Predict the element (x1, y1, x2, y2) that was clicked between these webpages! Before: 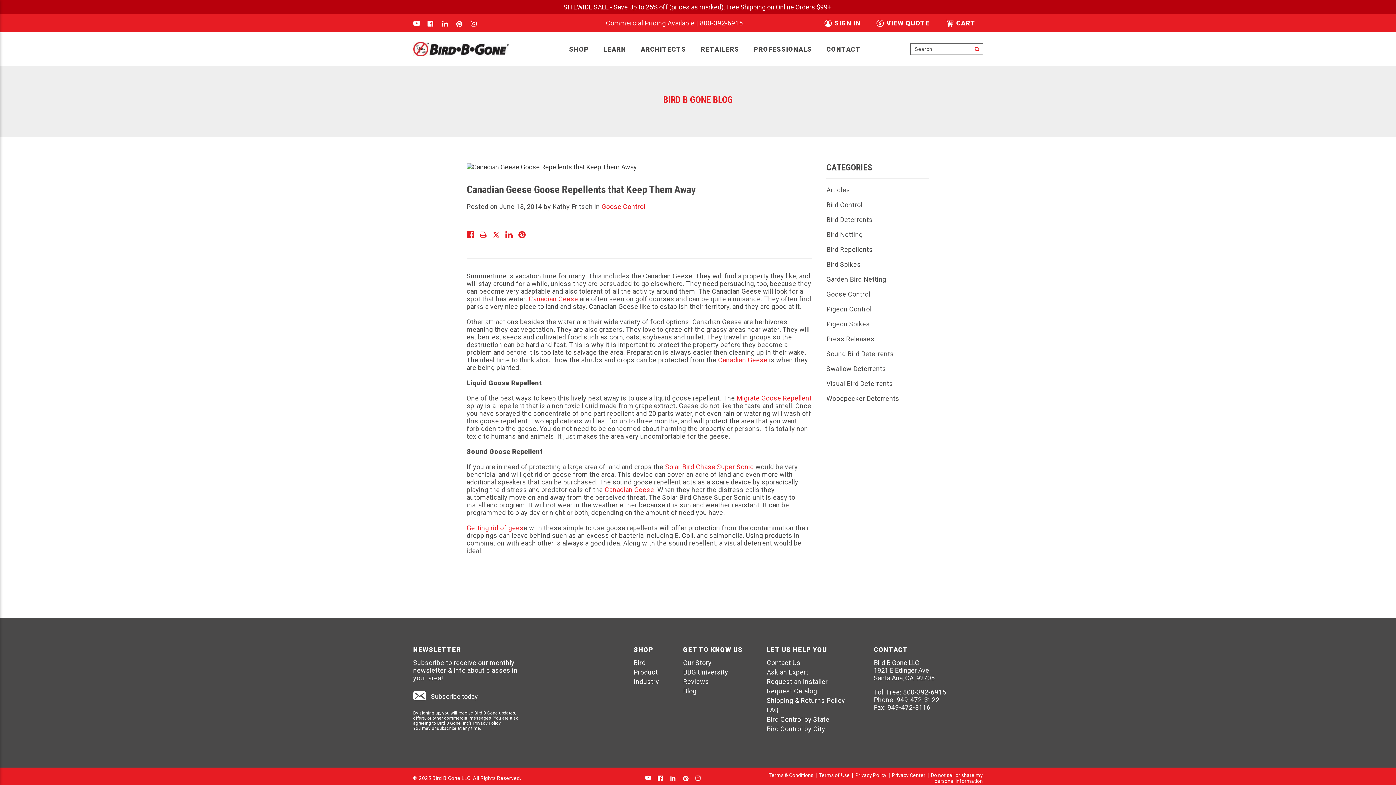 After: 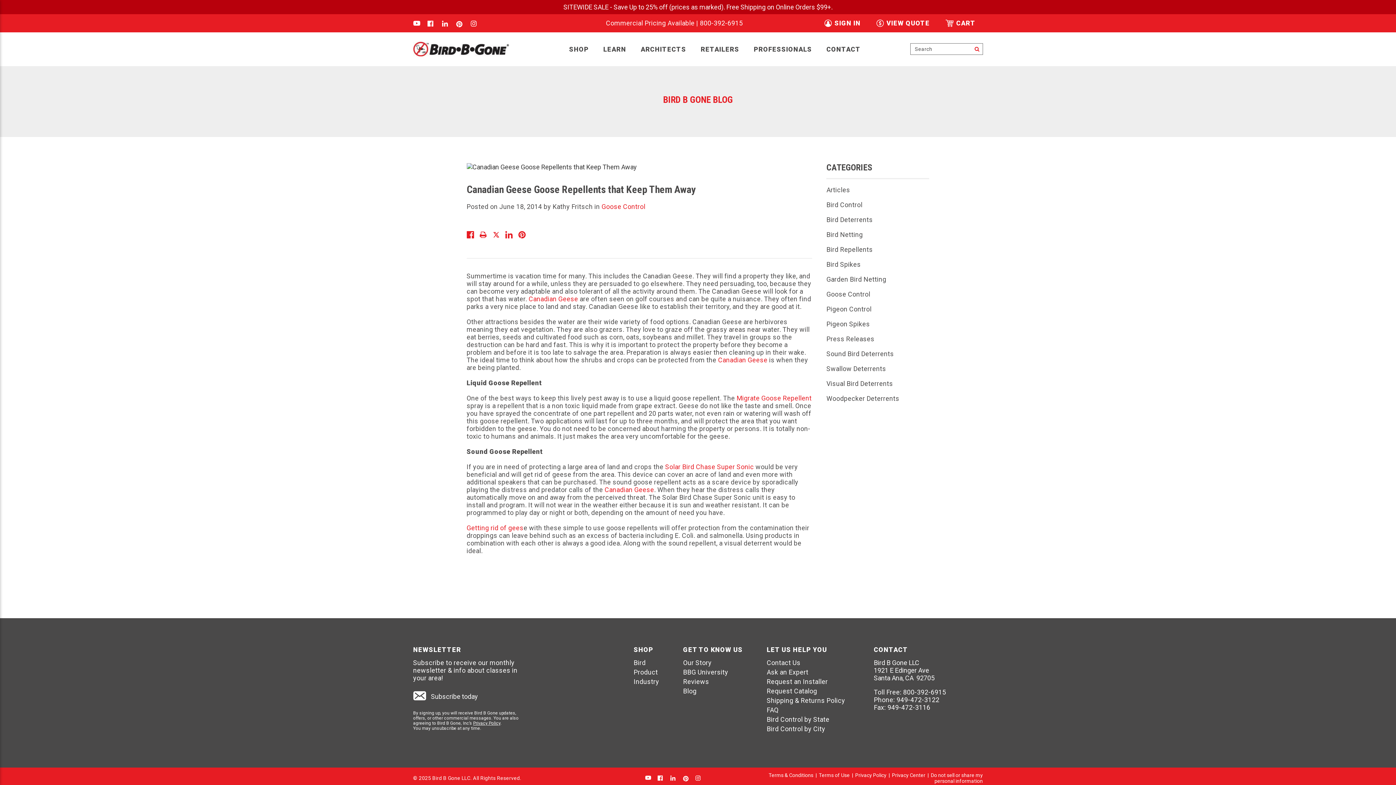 Action: bbox: (442, 20, 449, 28)